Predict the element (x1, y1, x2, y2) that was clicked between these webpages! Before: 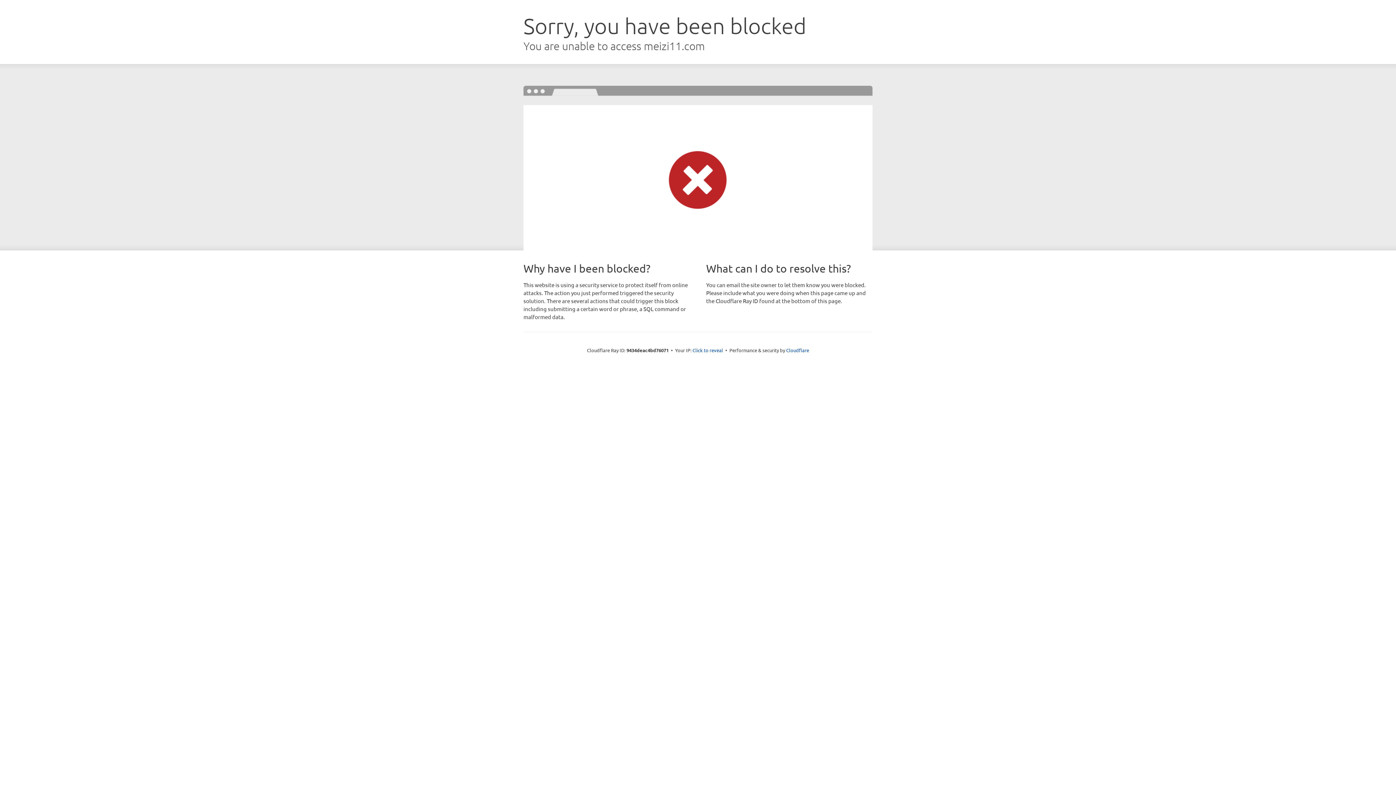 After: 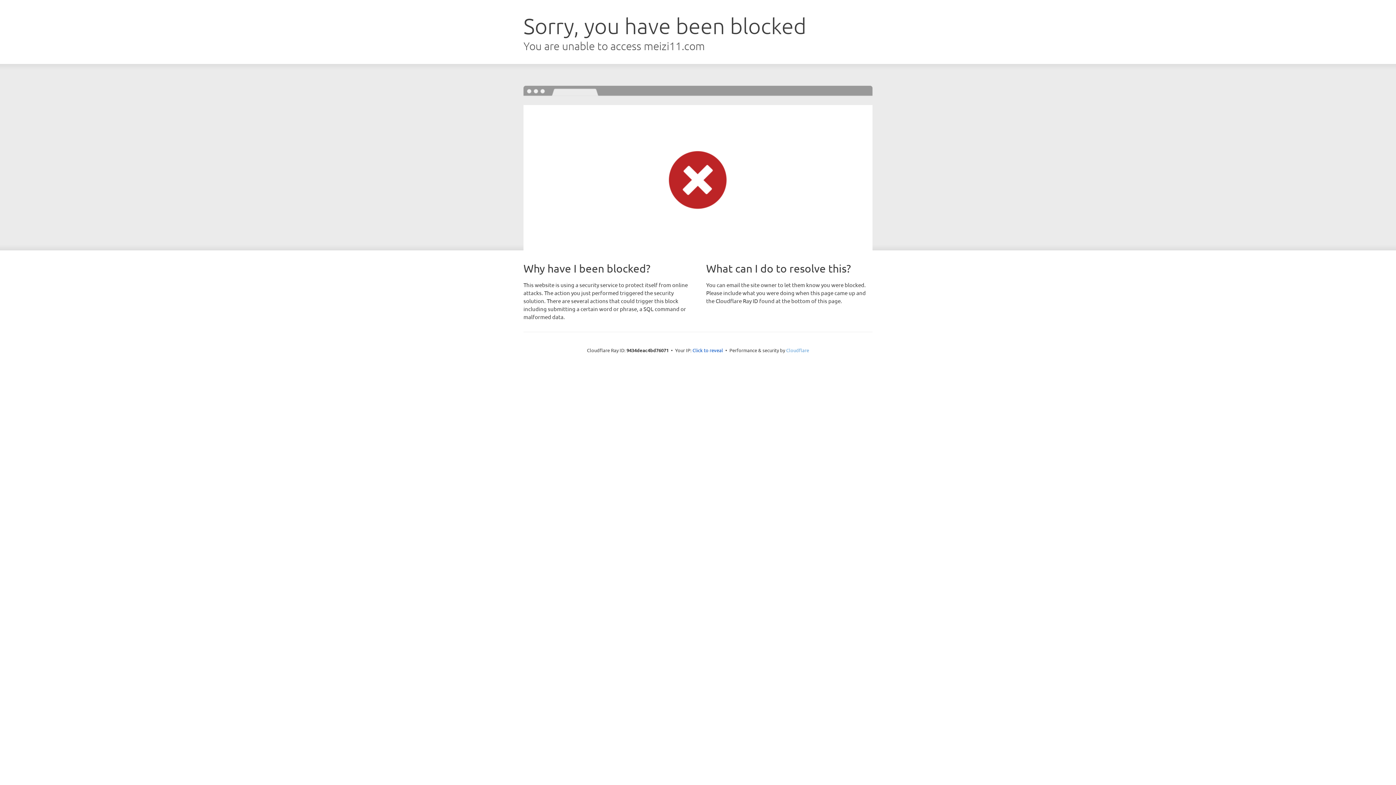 Action: label: Cloudflare bbox: (786, 347, 809, 353)